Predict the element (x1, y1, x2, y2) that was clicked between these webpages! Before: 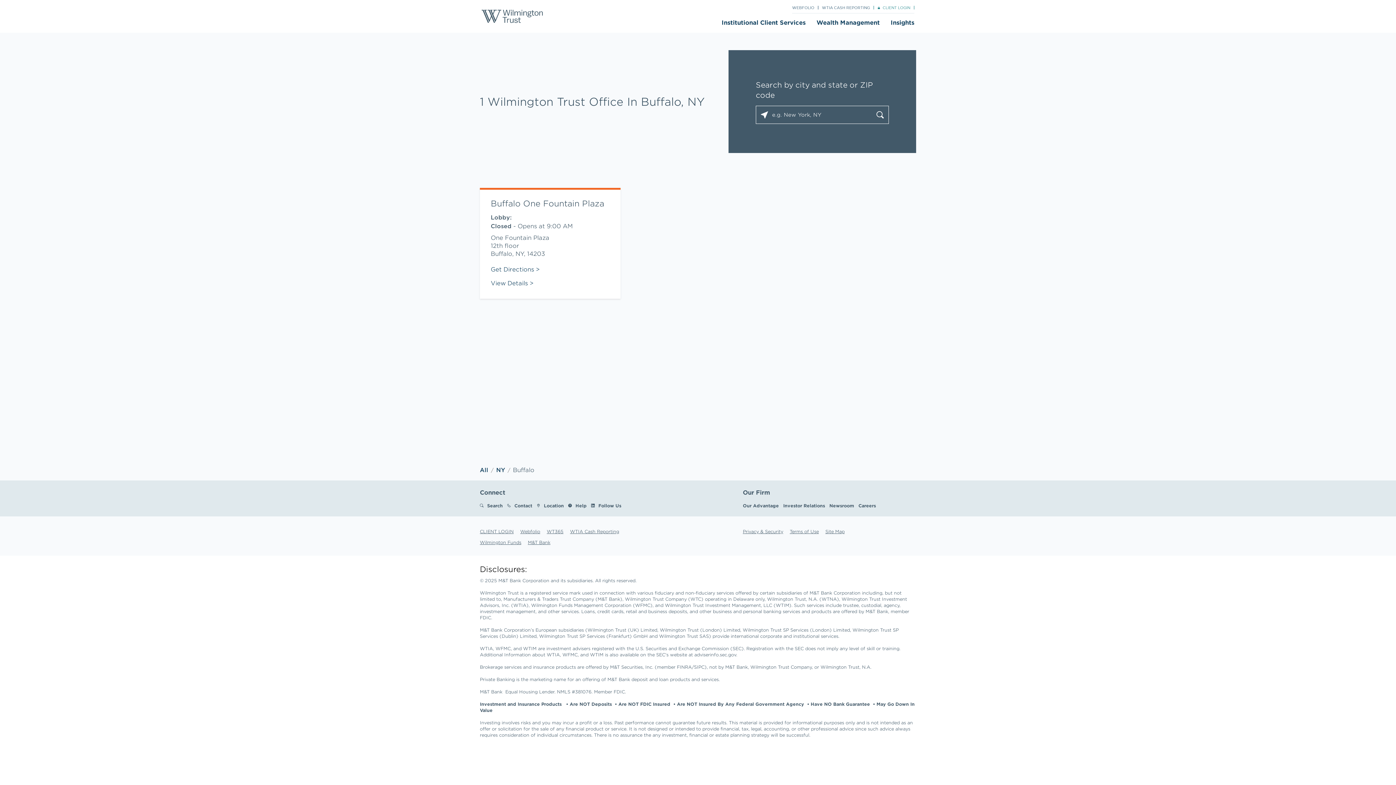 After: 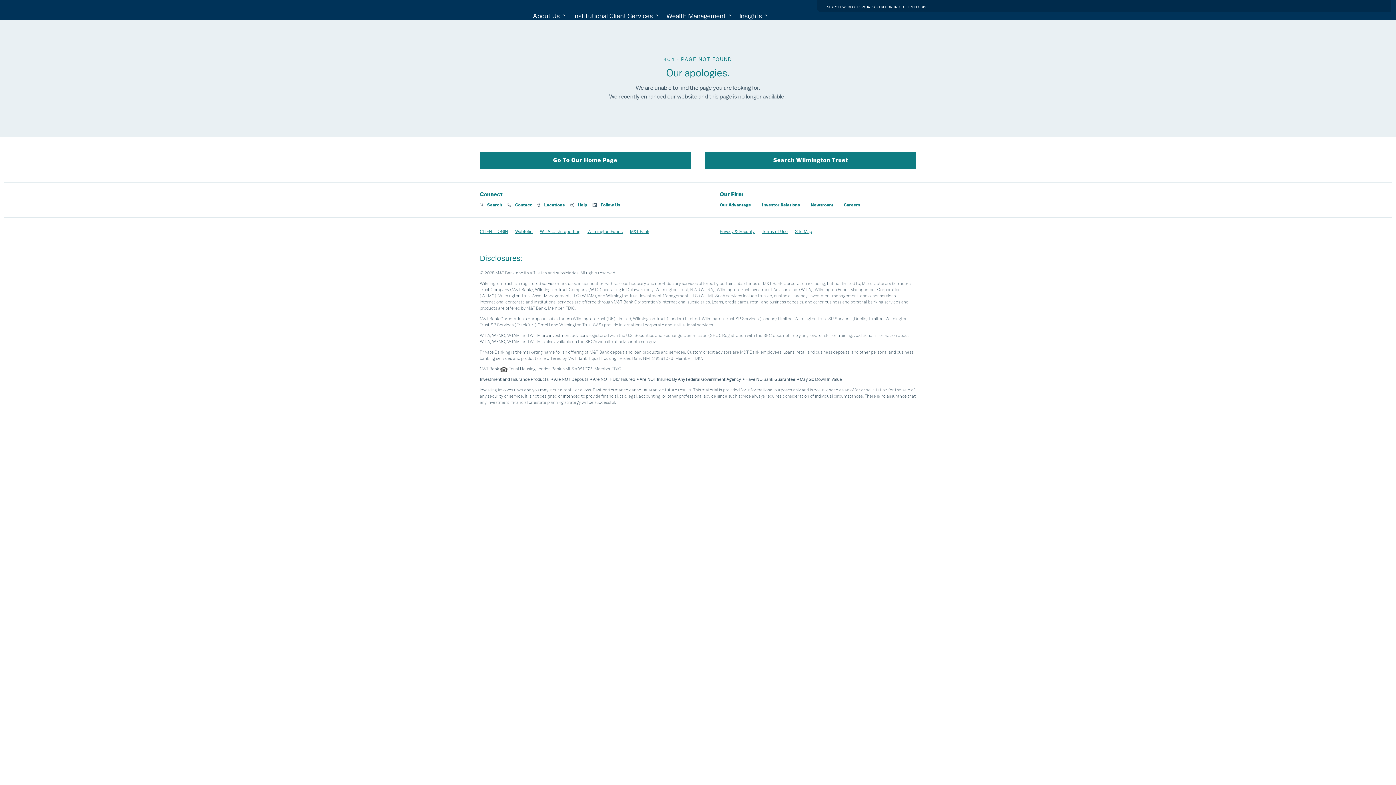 Action: bbox: (591, 503, 621, 508) label: Follow Us